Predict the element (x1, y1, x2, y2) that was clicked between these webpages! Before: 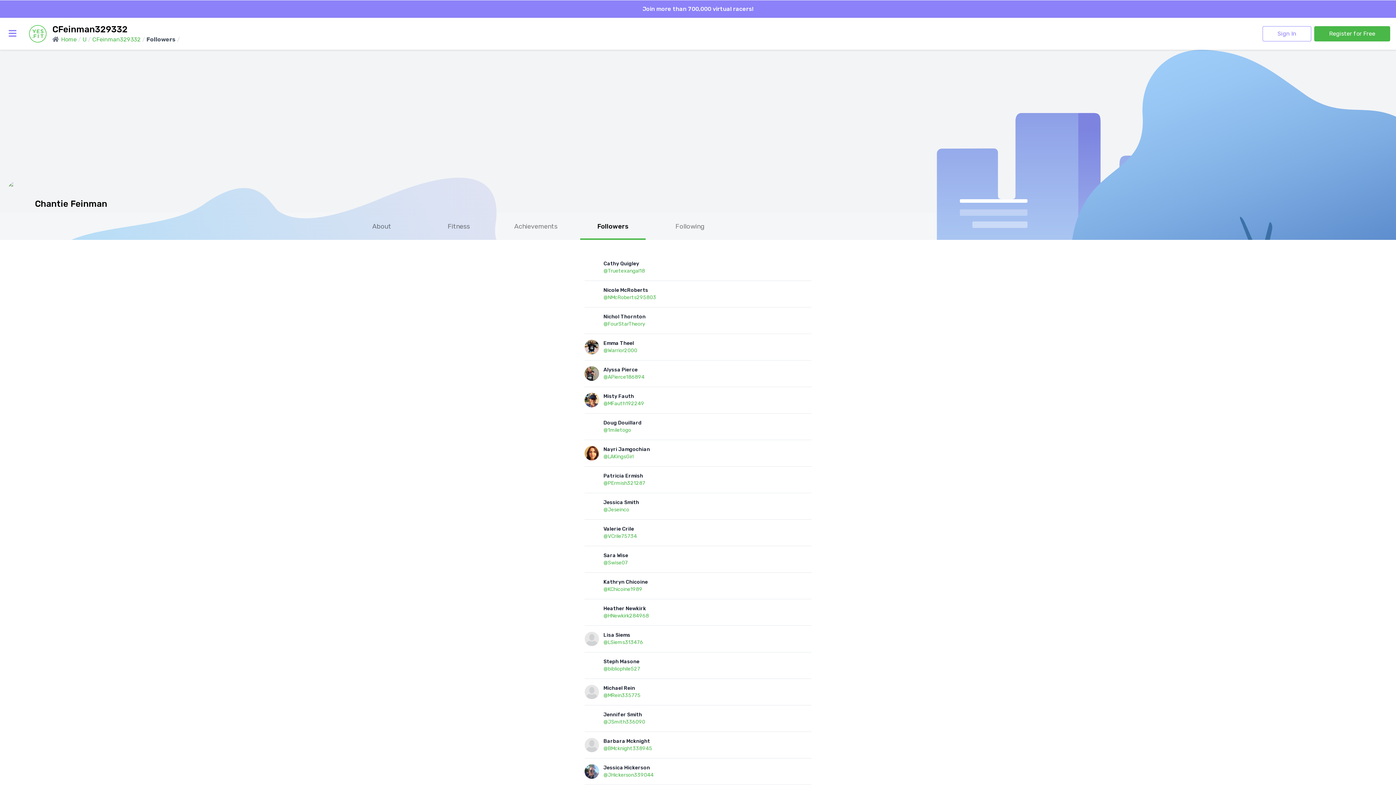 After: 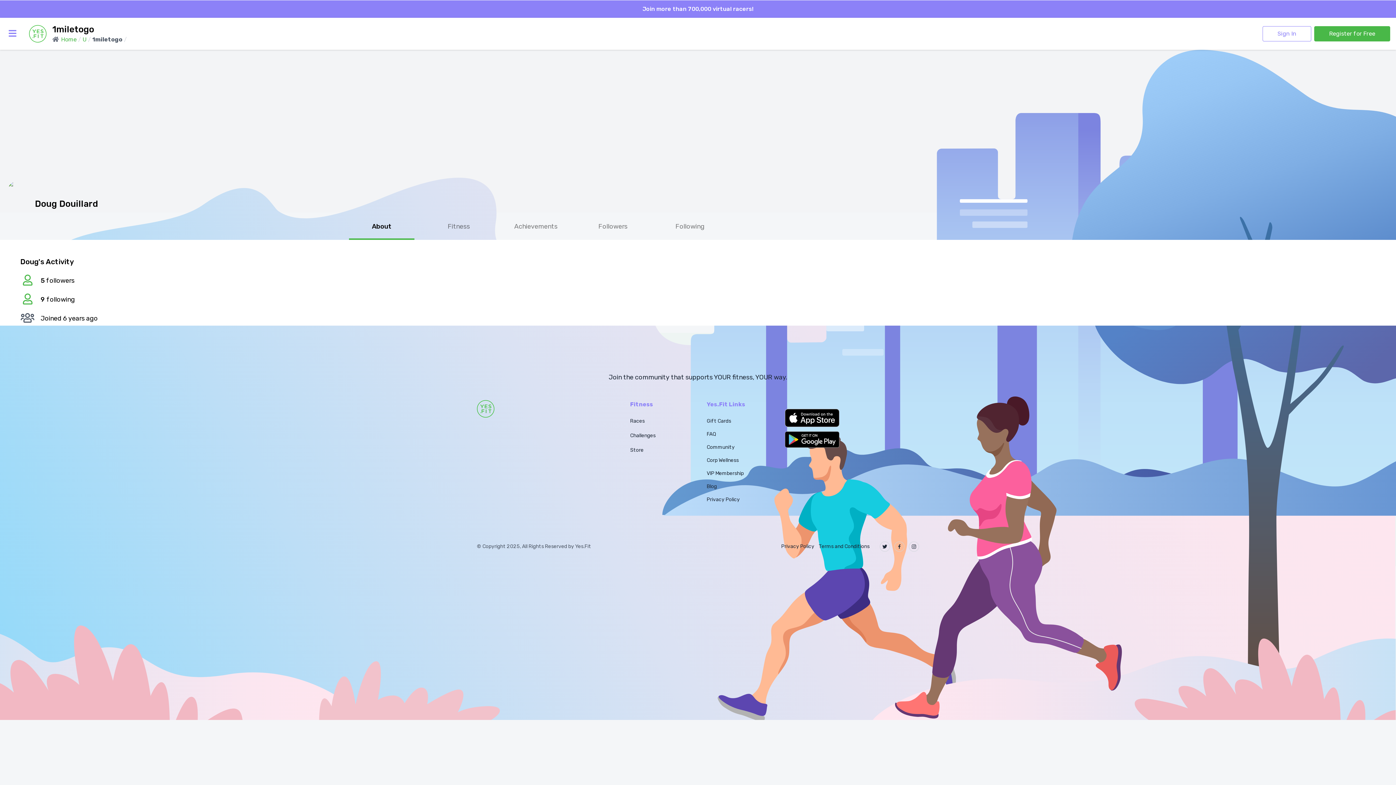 Action: label: Doug Douillard

@1miletogo bbox: (584, 413, 811, 440)